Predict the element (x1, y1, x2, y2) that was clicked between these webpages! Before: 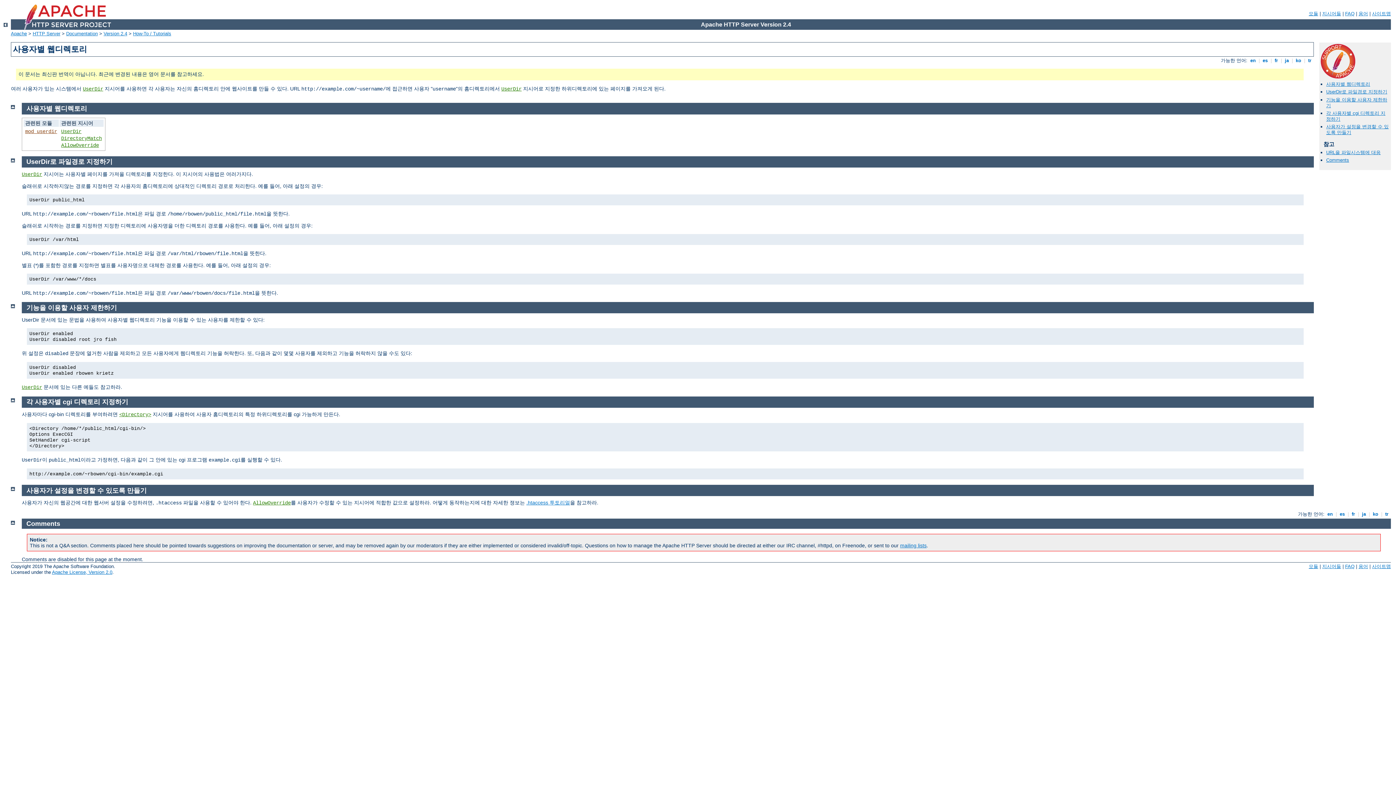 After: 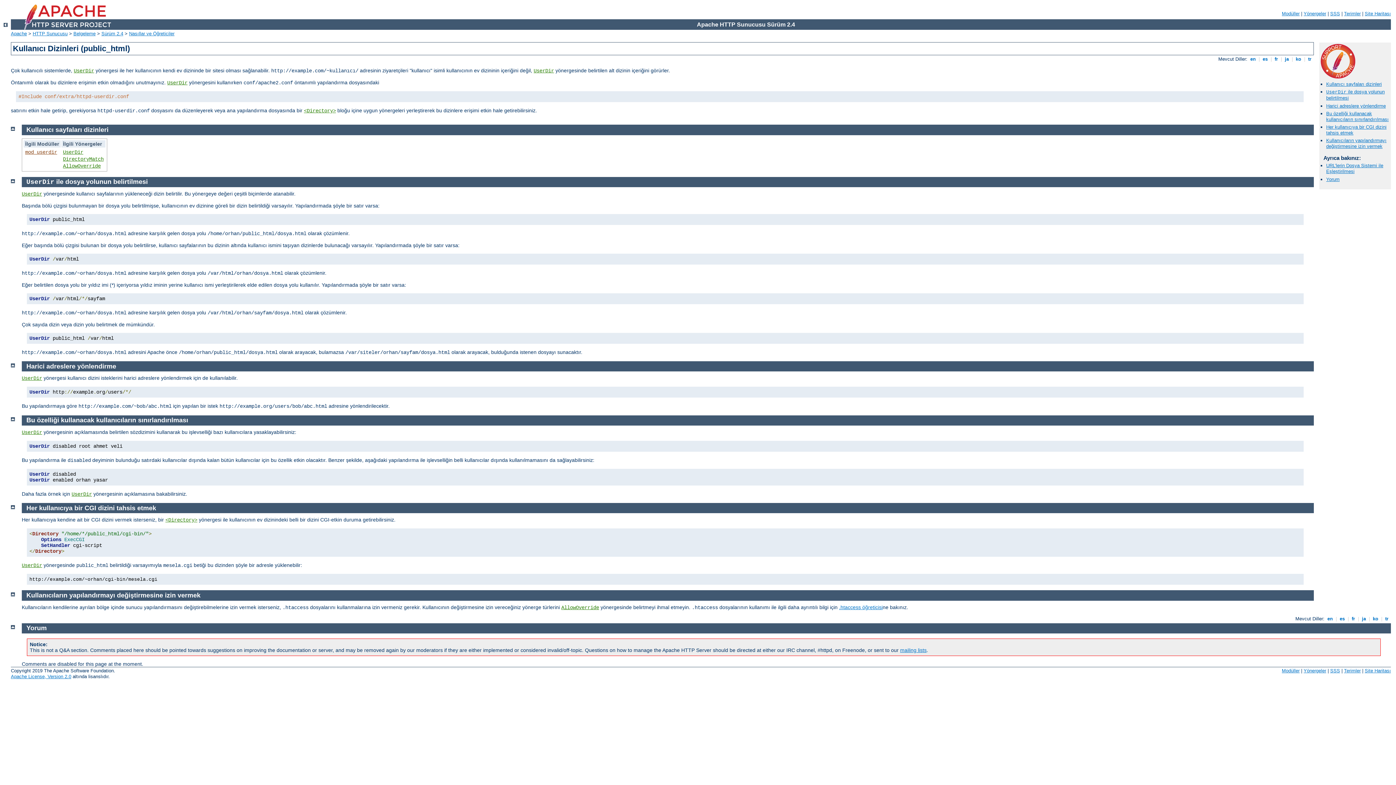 Action: label:  tr  bbox: (1306, 57, 1313, 63)